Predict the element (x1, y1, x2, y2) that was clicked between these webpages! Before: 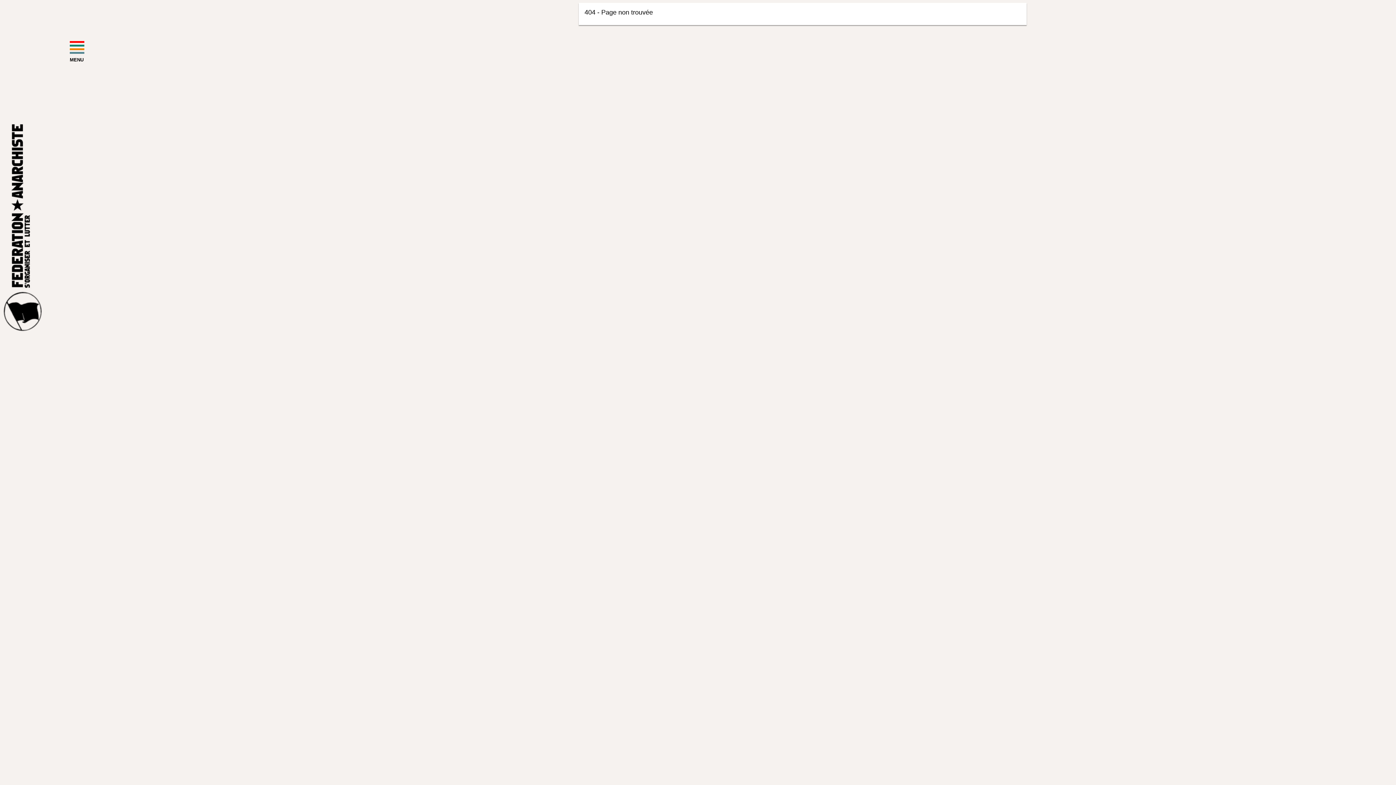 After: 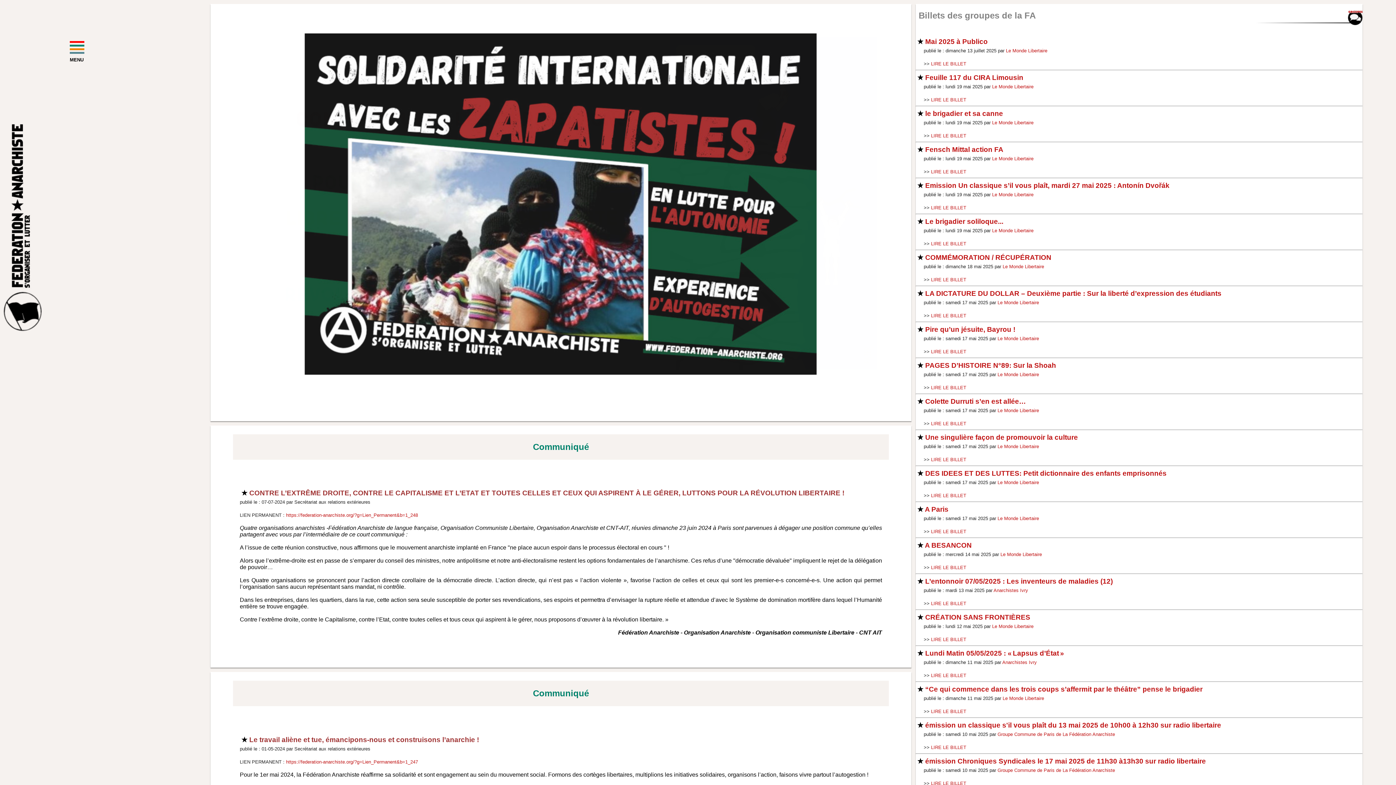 Action: bbox: (0, 330, 44, 337)